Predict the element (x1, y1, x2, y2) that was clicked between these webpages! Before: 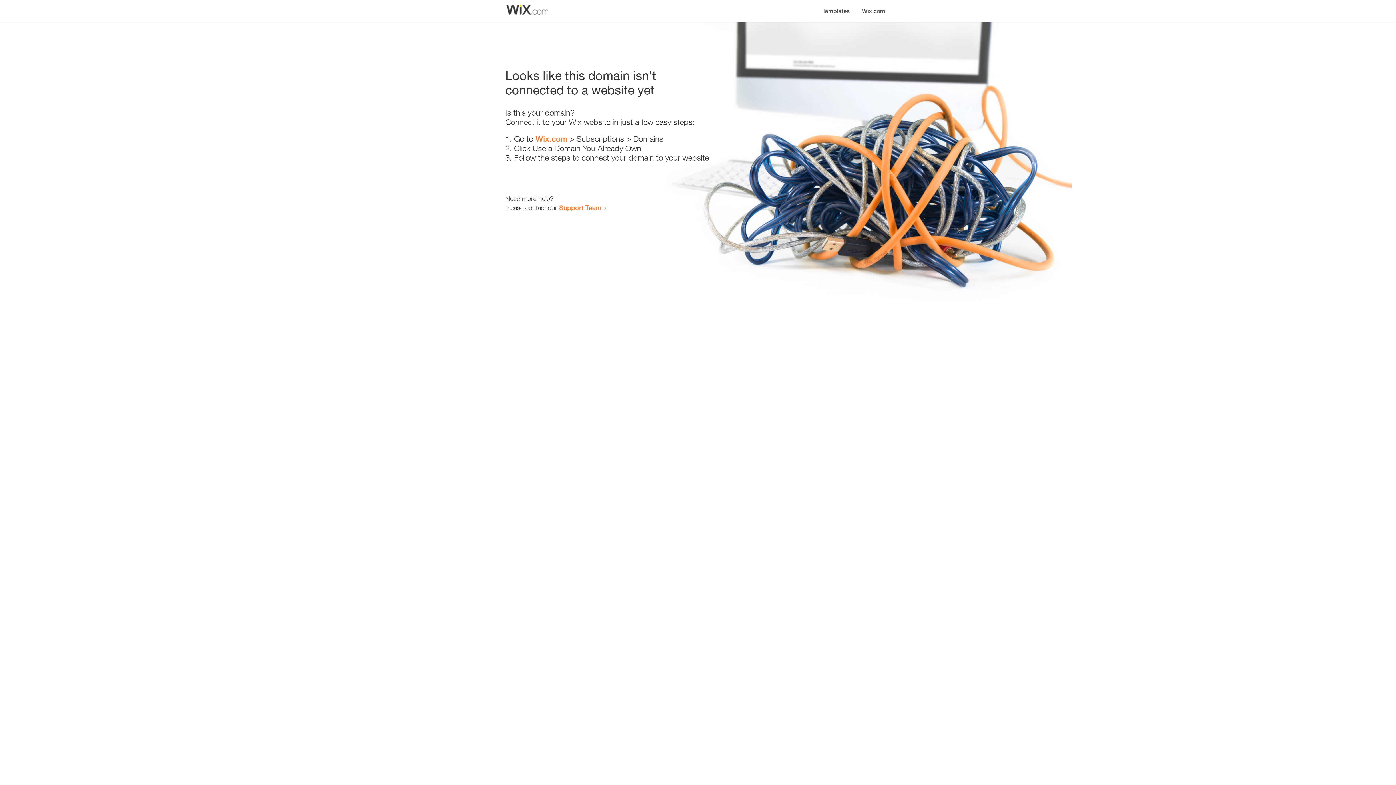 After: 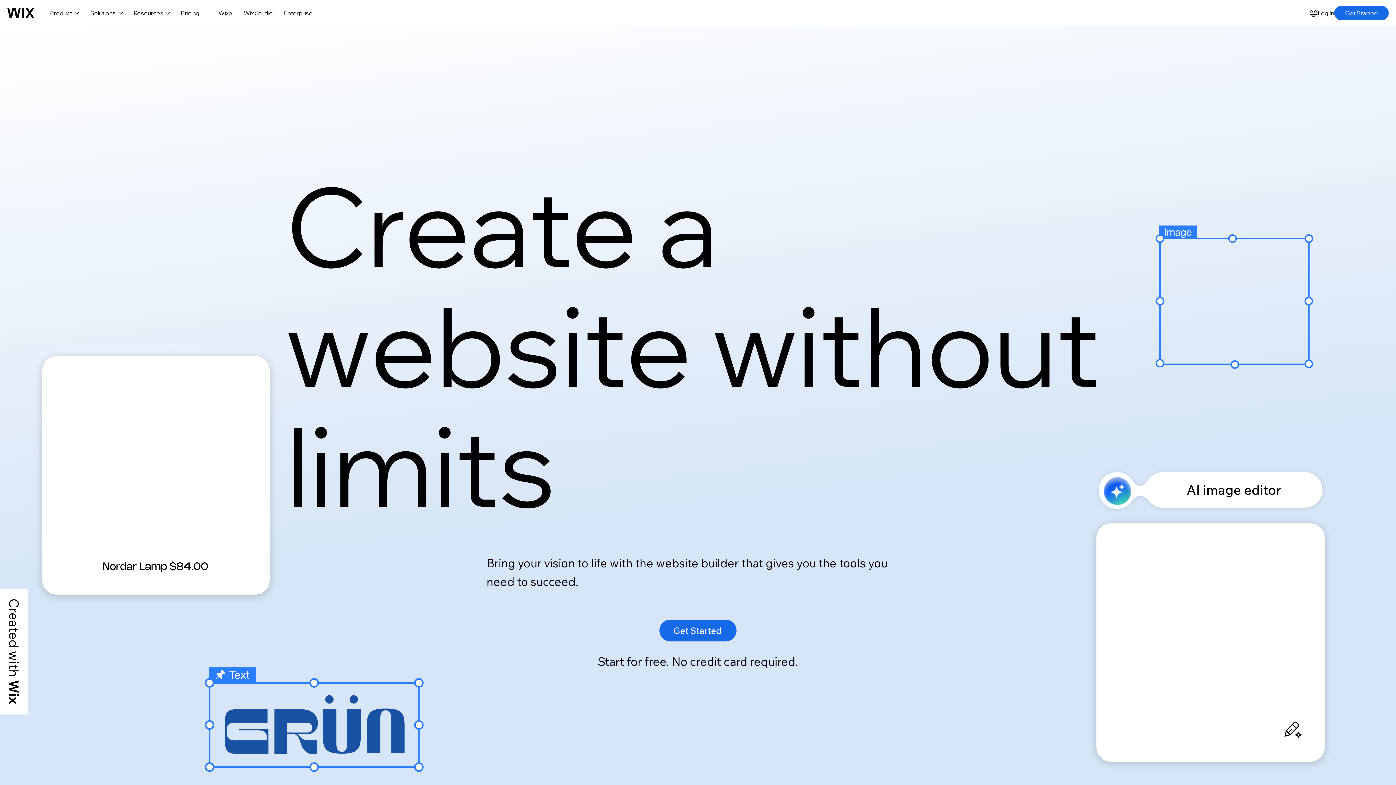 Action: bbox: (856, 0, 890, 14) label: Wix.com